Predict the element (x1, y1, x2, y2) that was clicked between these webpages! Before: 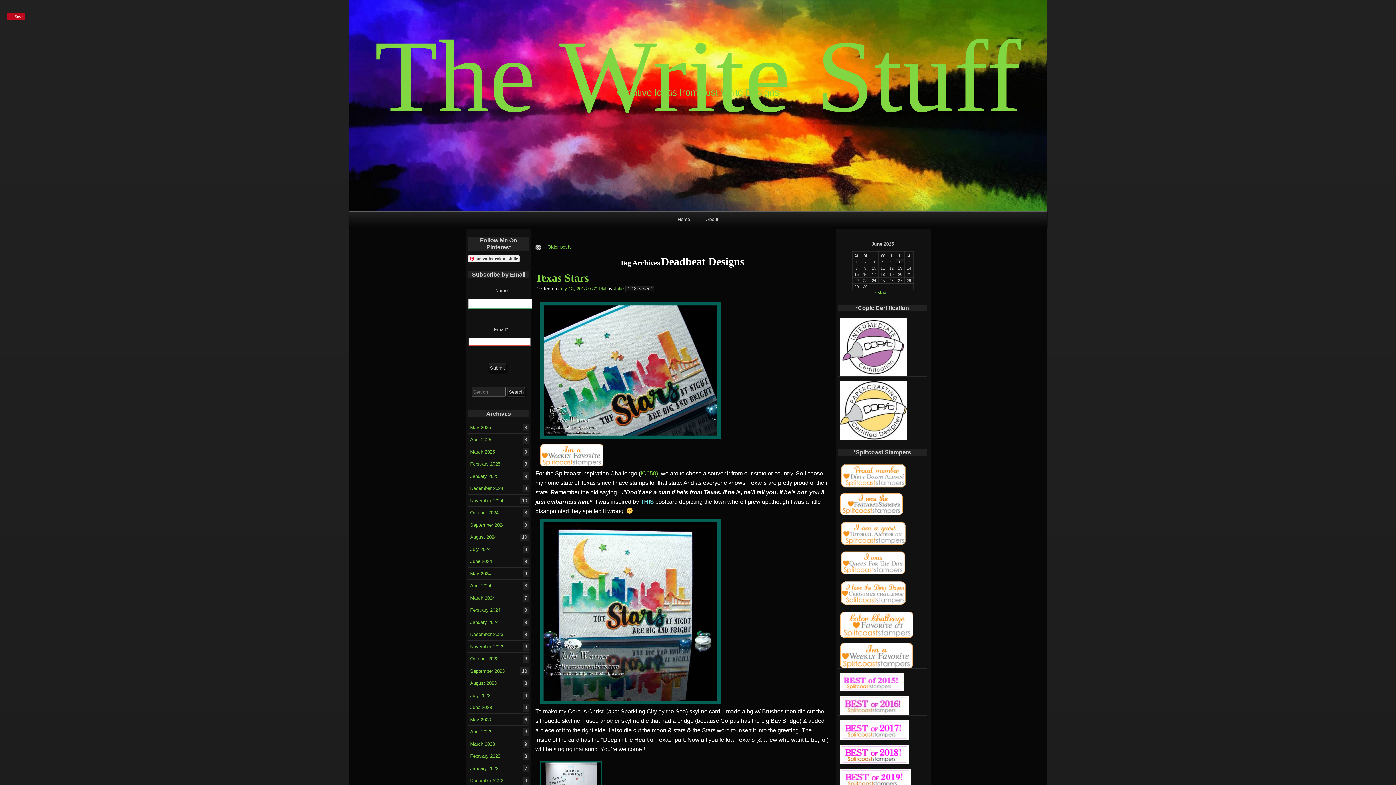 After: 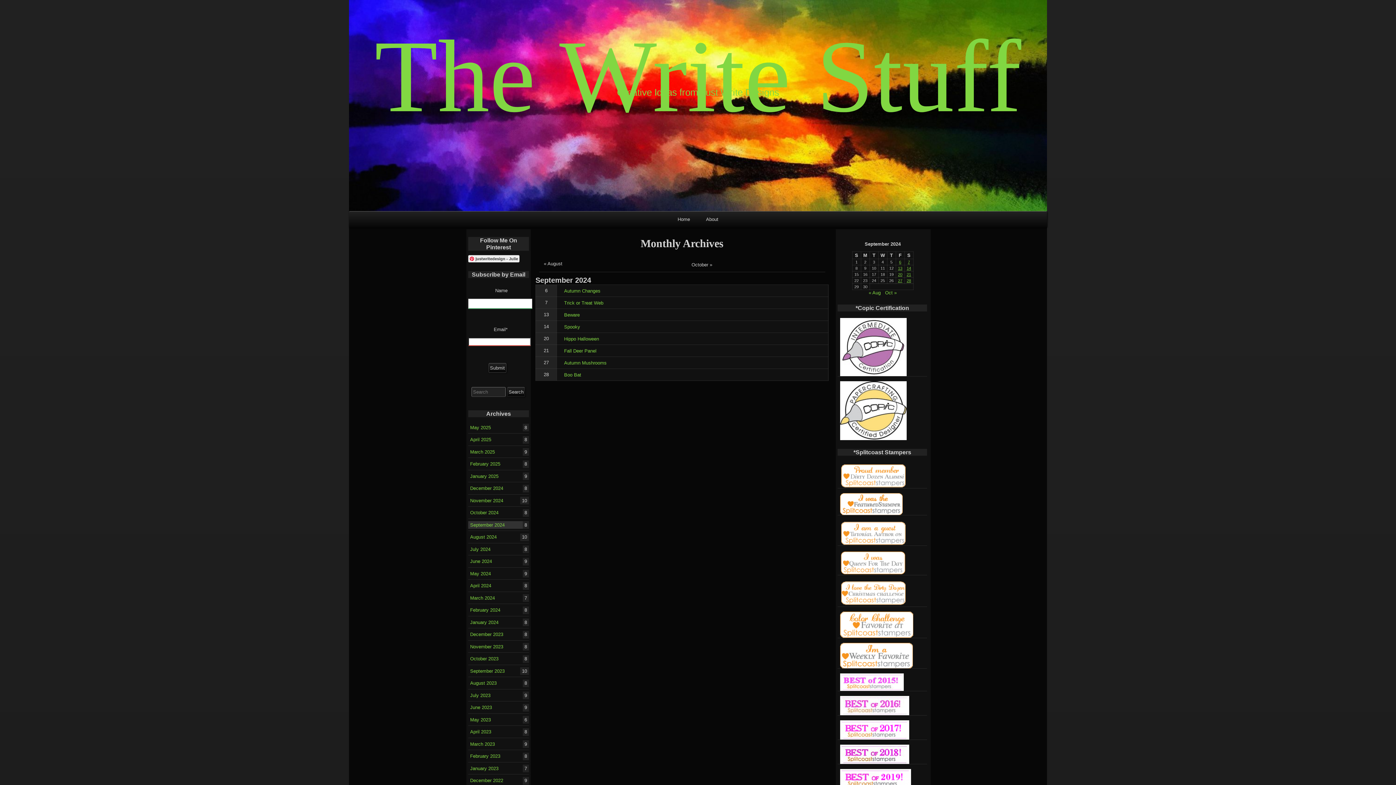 Action: bbox: (468, 521, 529, 529) label: September 2024
8